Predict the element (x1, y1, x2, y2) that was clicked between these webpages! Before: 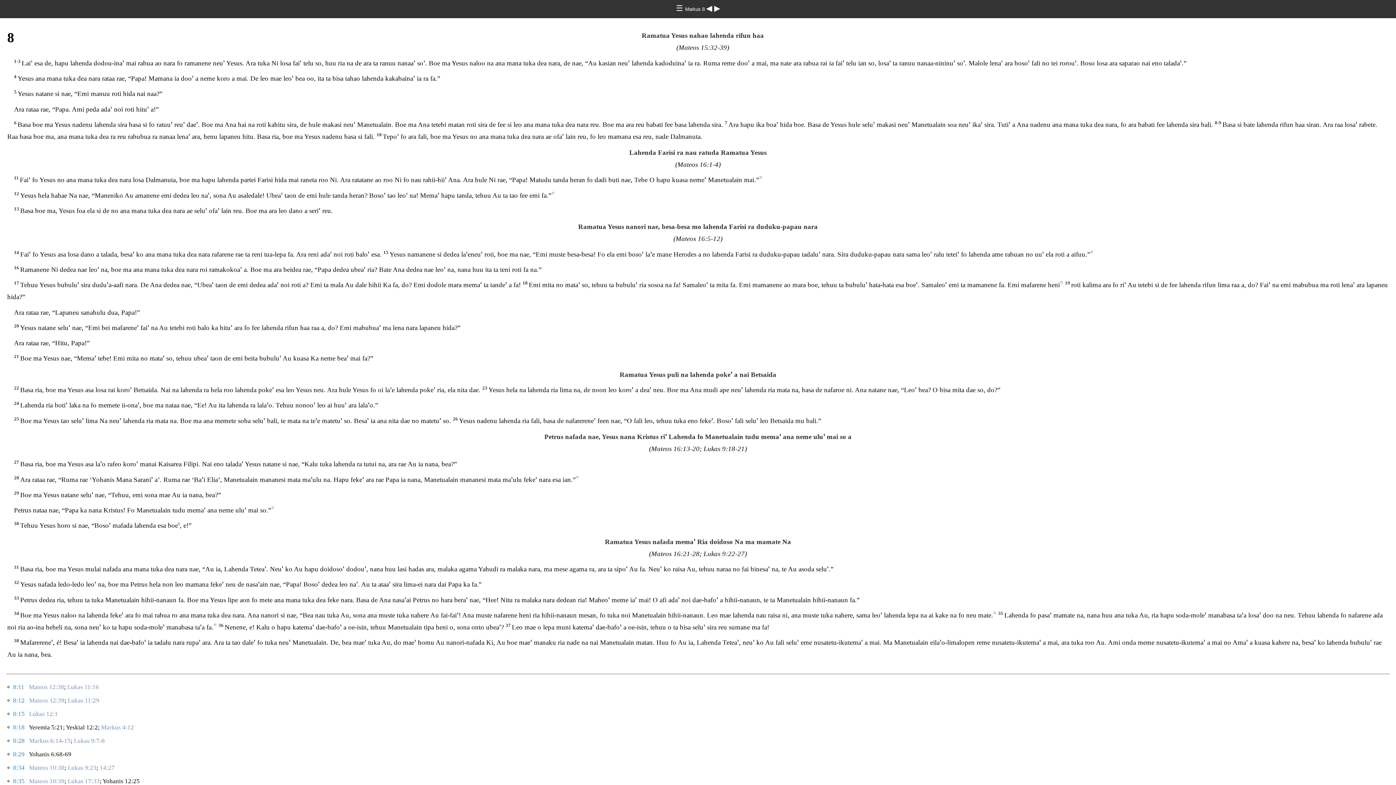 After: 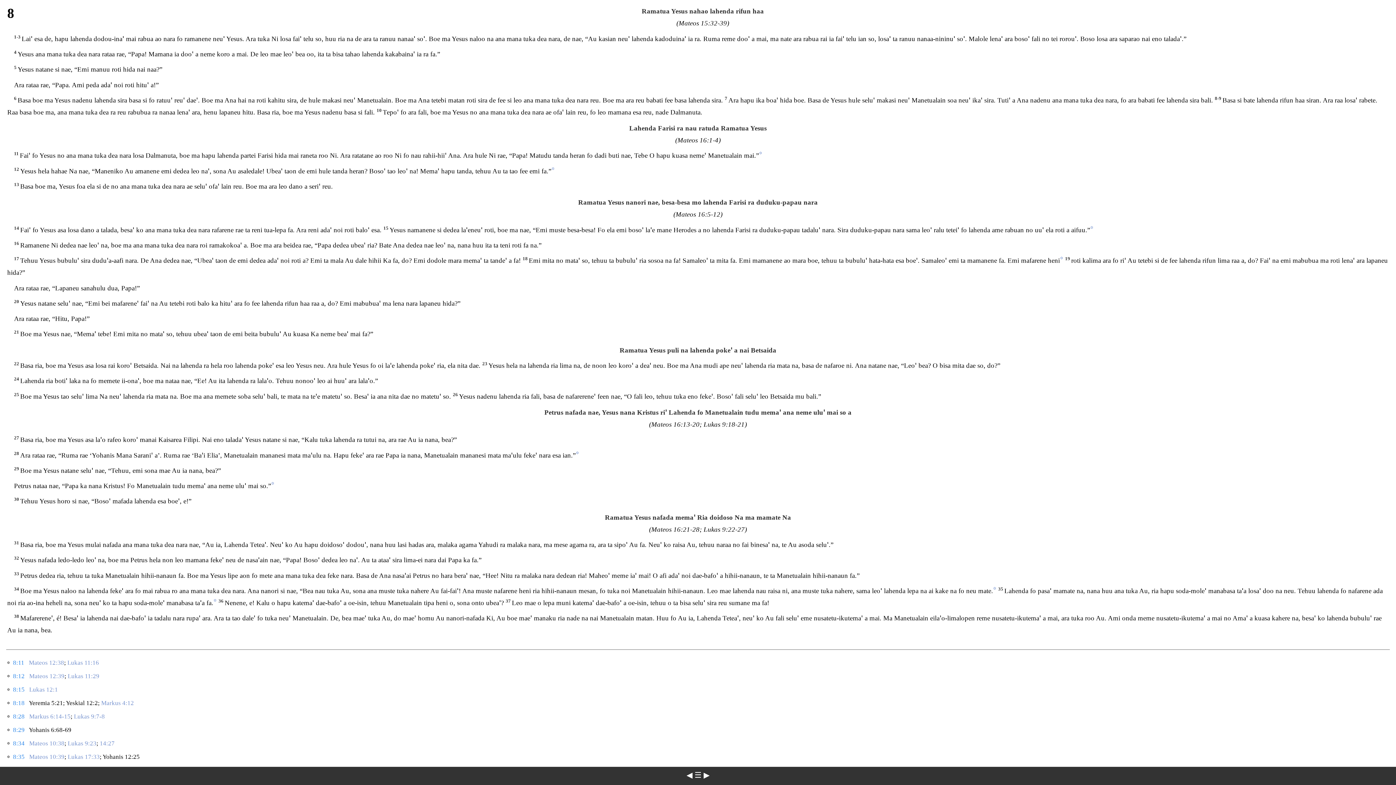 Action: bbox: (1090, 249, 1093, 254) label: ✡